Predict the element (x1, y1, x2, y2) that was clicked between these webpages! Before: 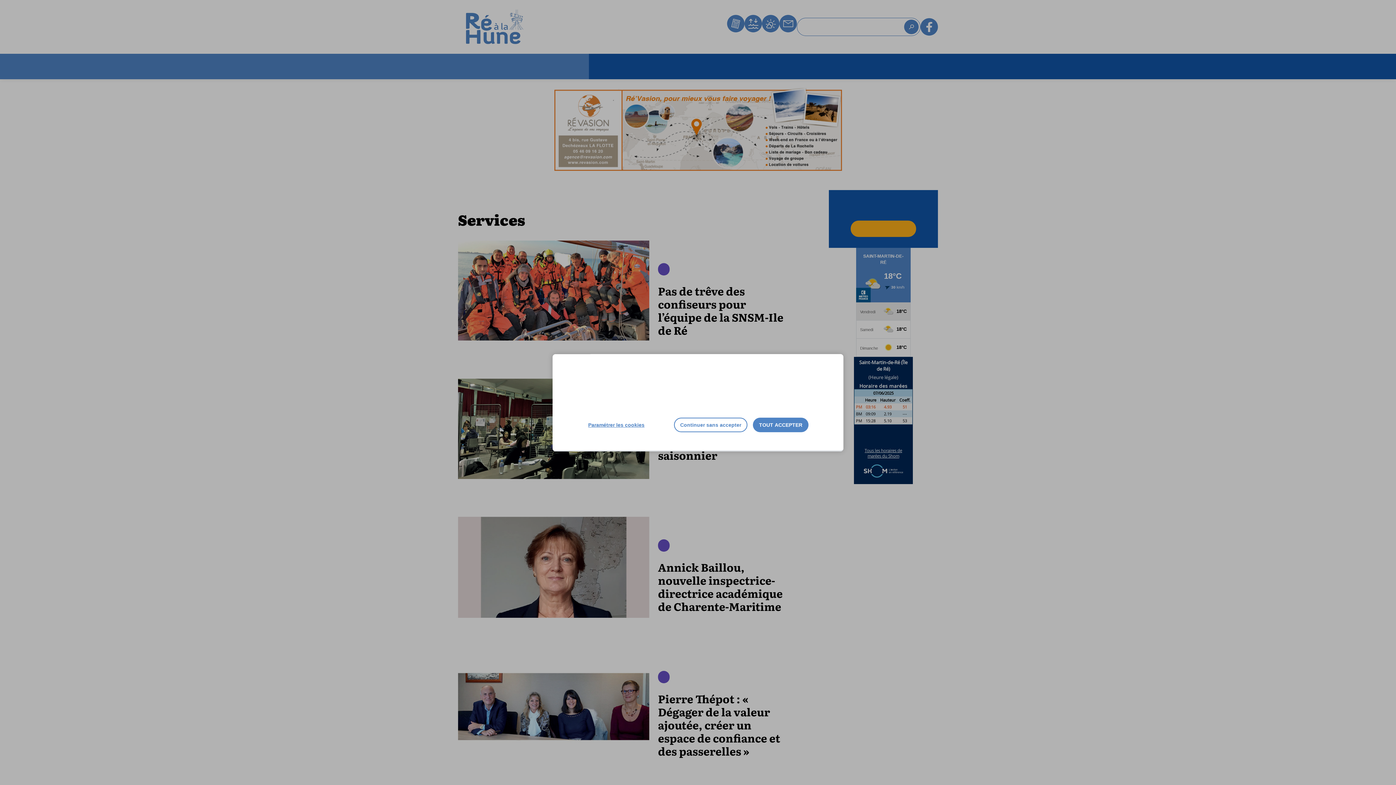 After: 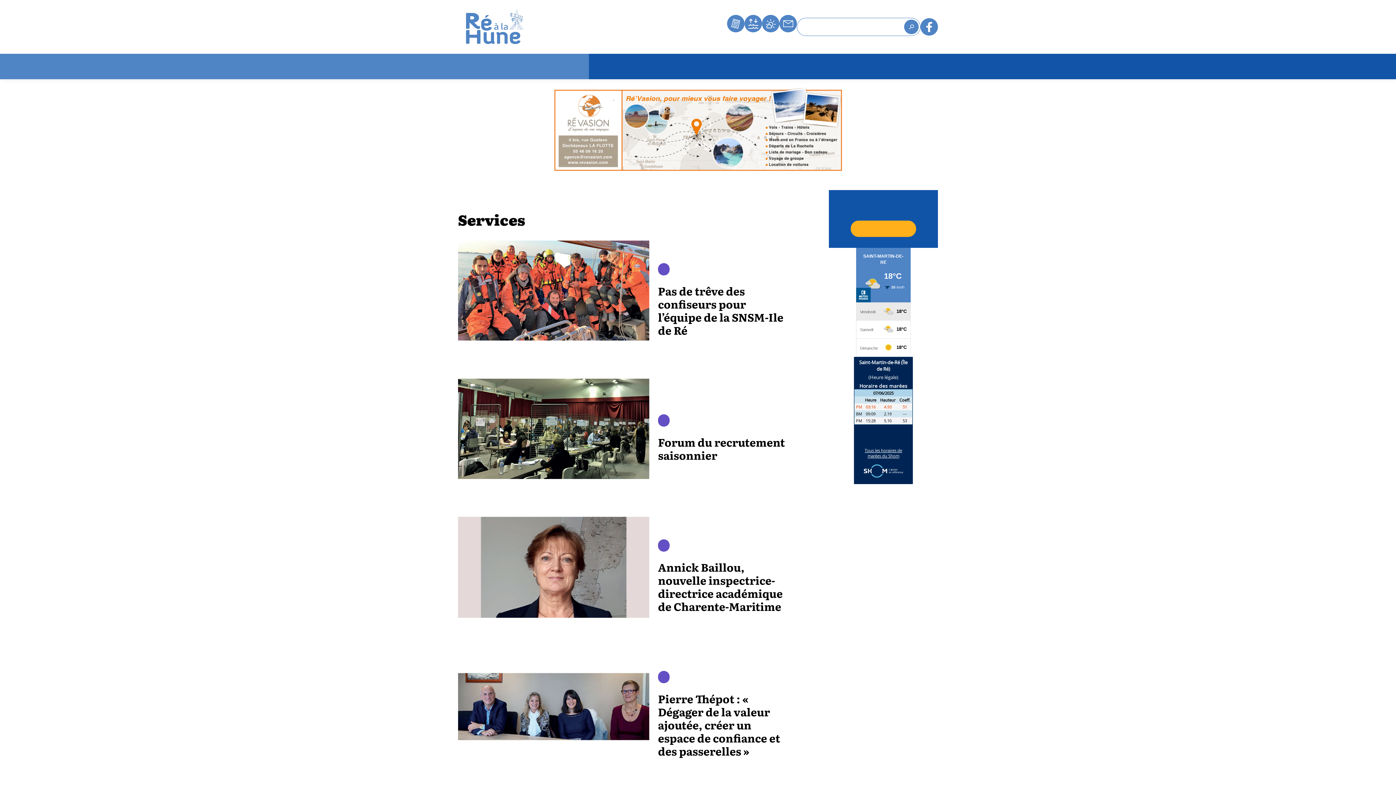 Action: label: Continuer sans accepter bbox: (674, 417, 747, 432)